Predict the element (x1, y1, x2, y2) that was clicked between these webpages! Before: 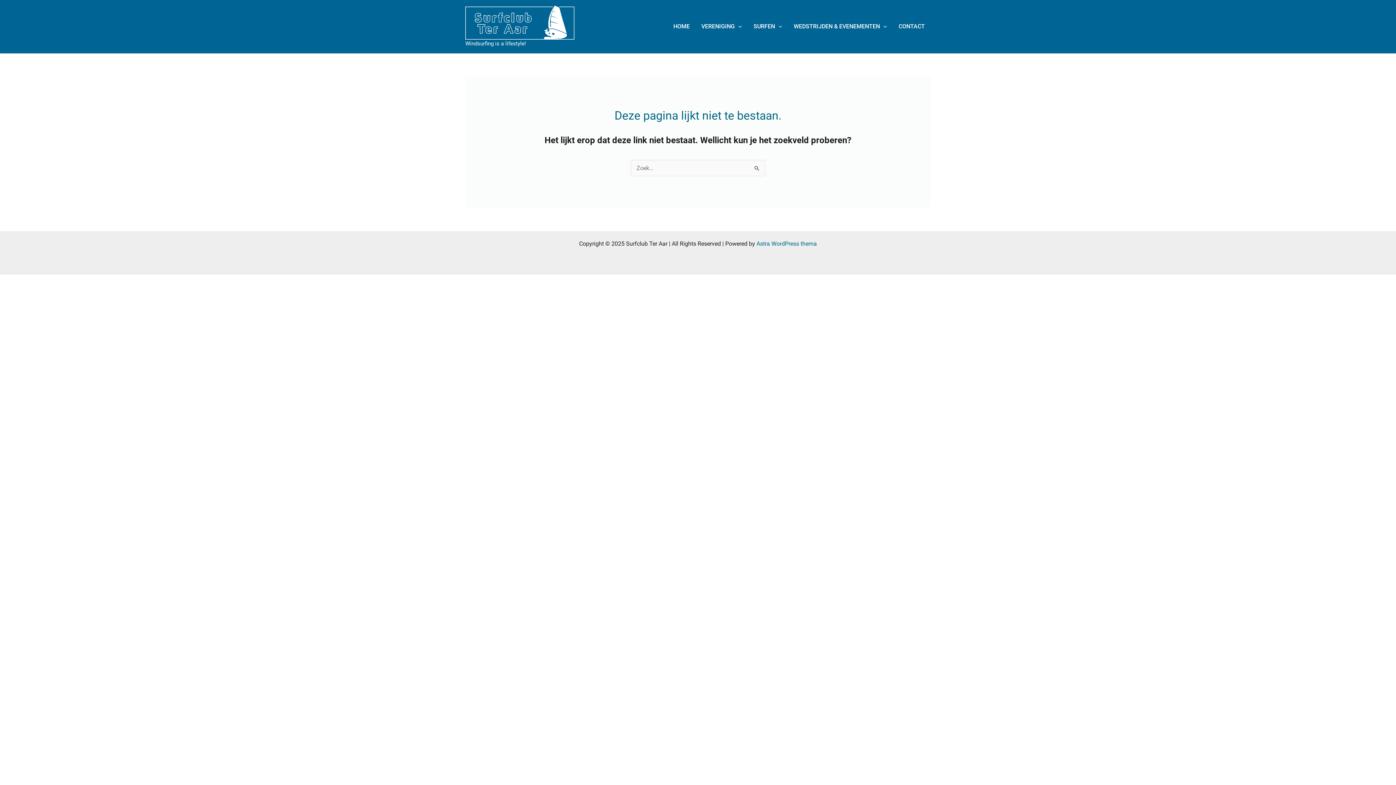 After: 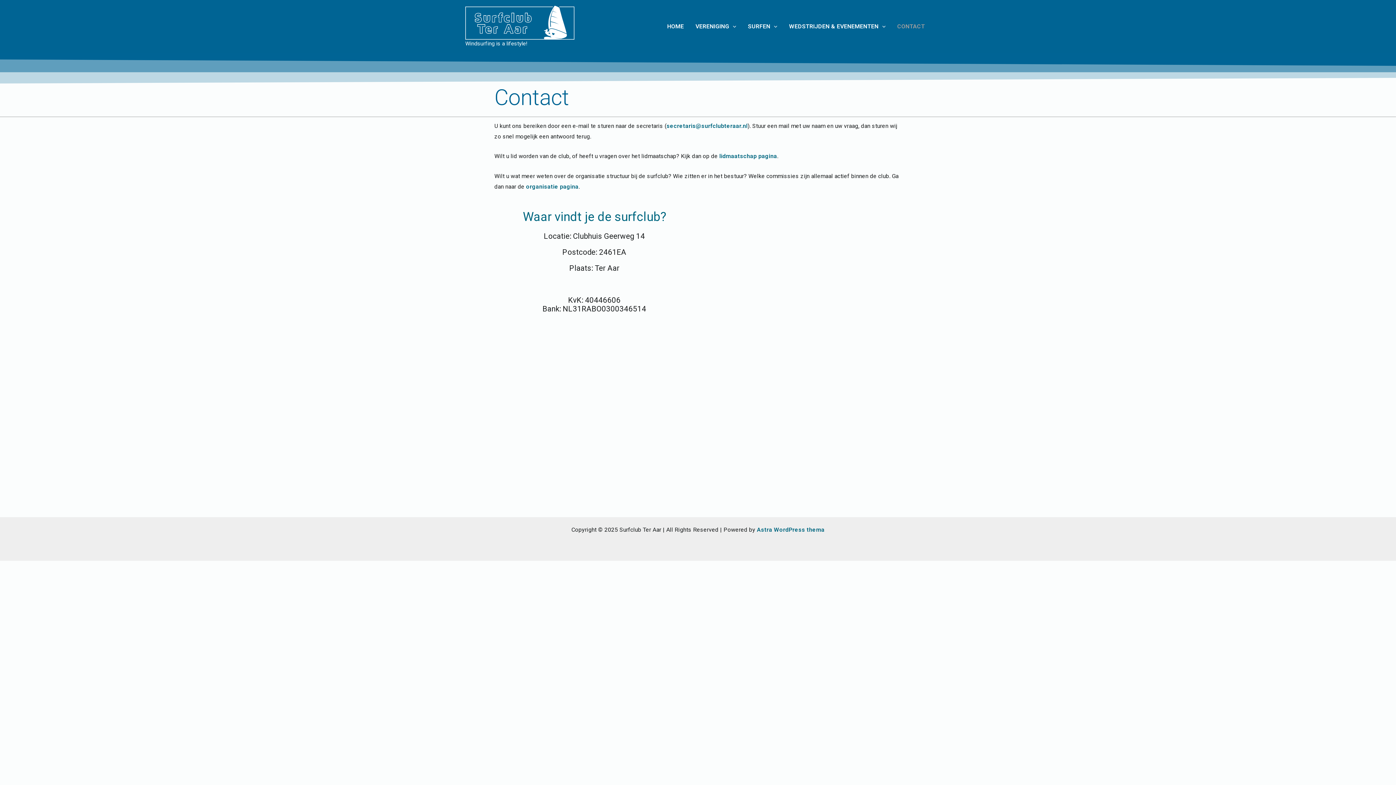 Action: label: CONTACT bbox: (893, 13, 930, 39)